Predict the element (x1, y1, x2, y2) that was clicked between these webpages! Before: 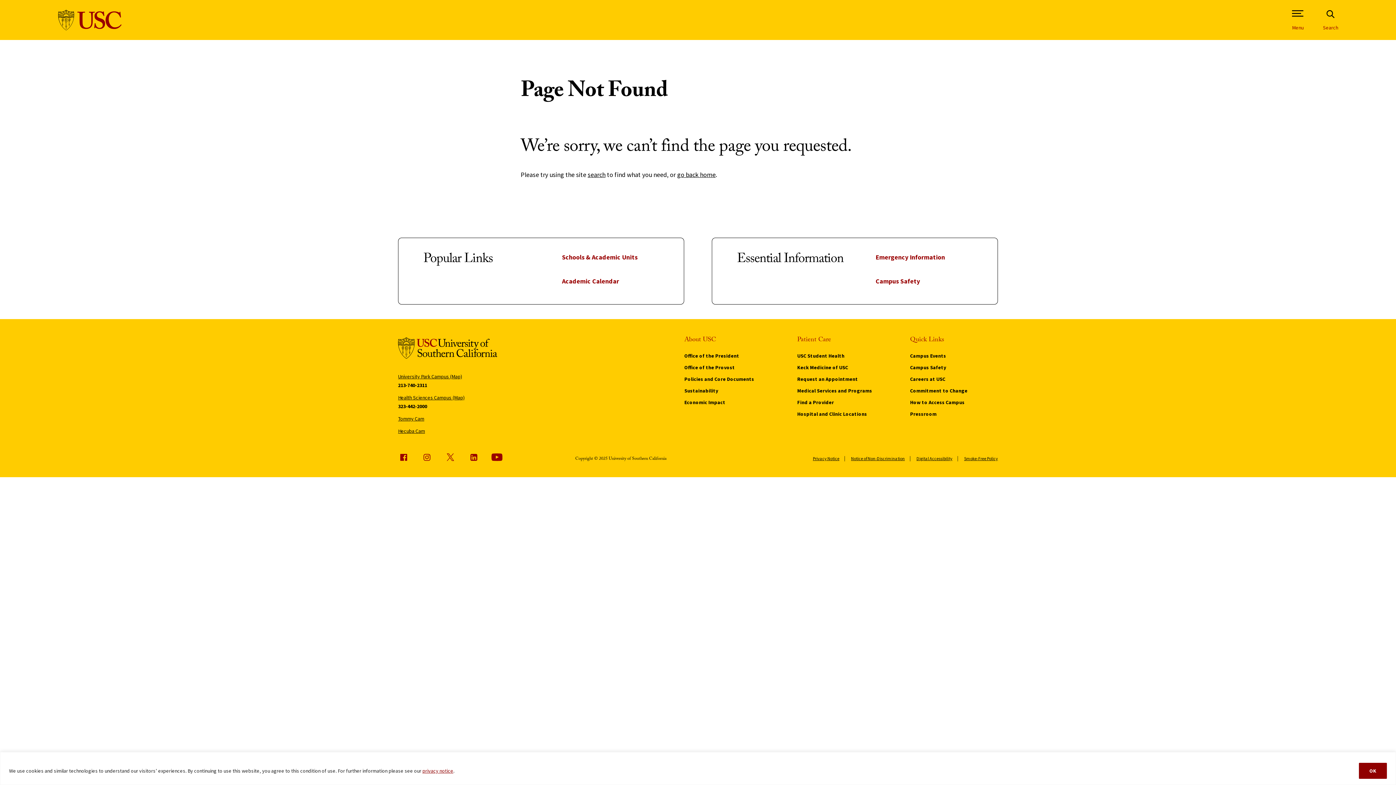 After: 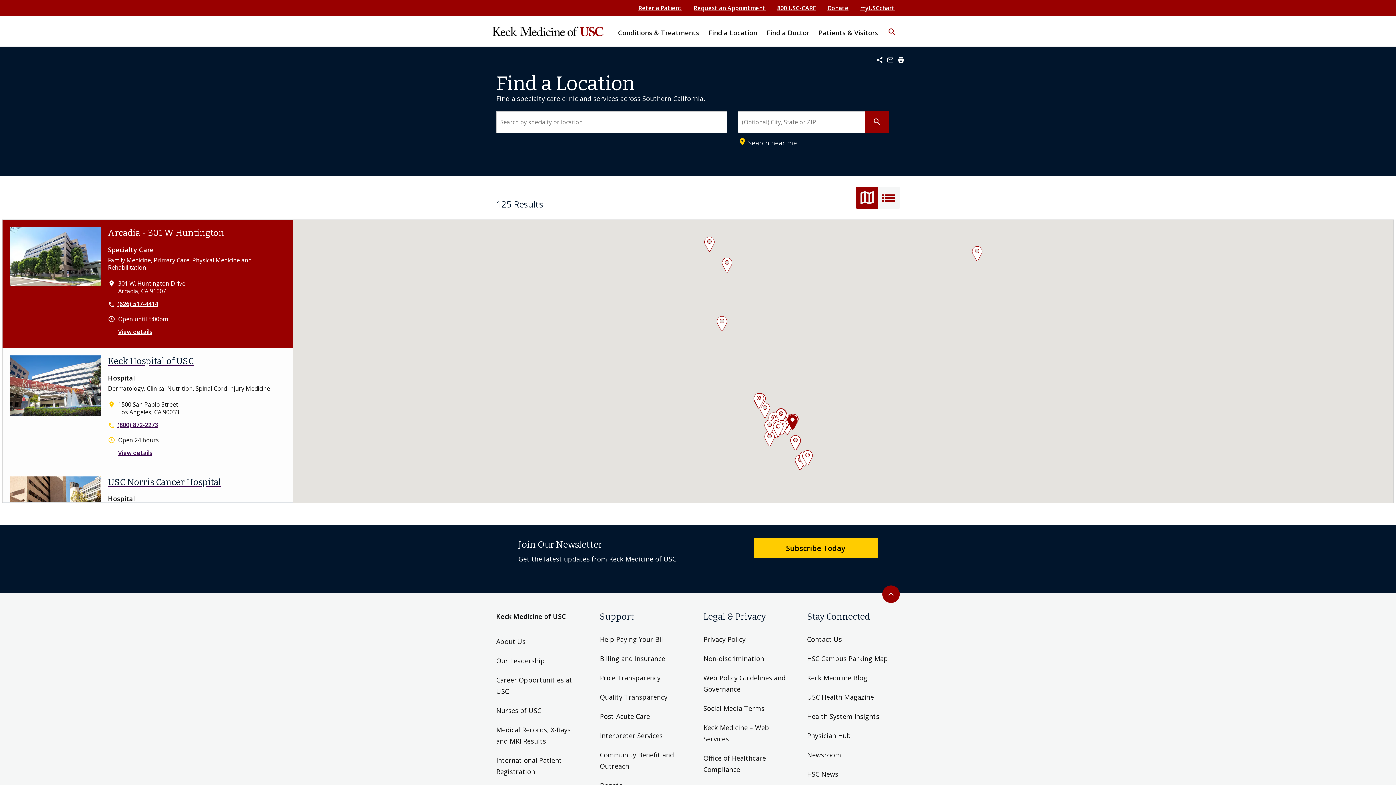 Action: label: Hospital and Clinic Locations bbox: (797, 410, 867, 417)